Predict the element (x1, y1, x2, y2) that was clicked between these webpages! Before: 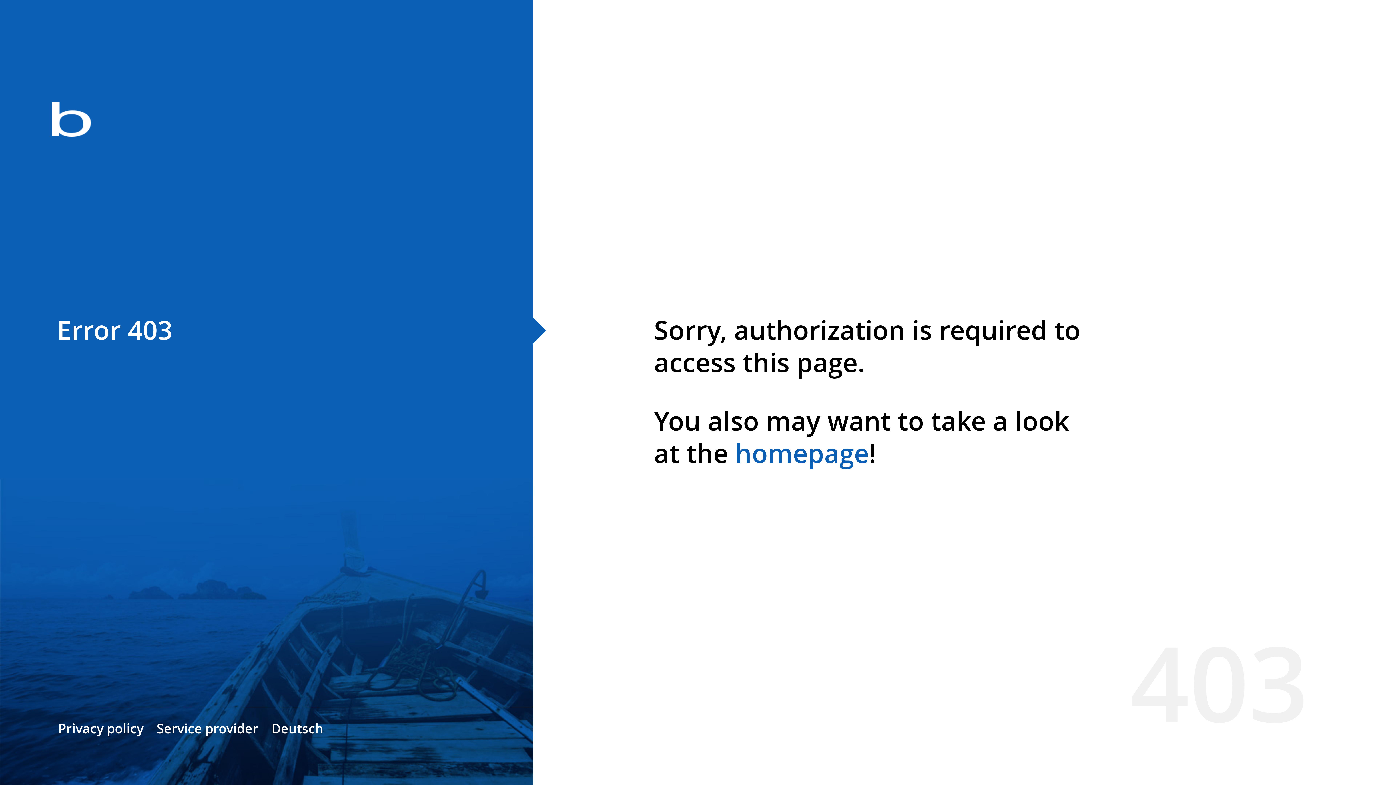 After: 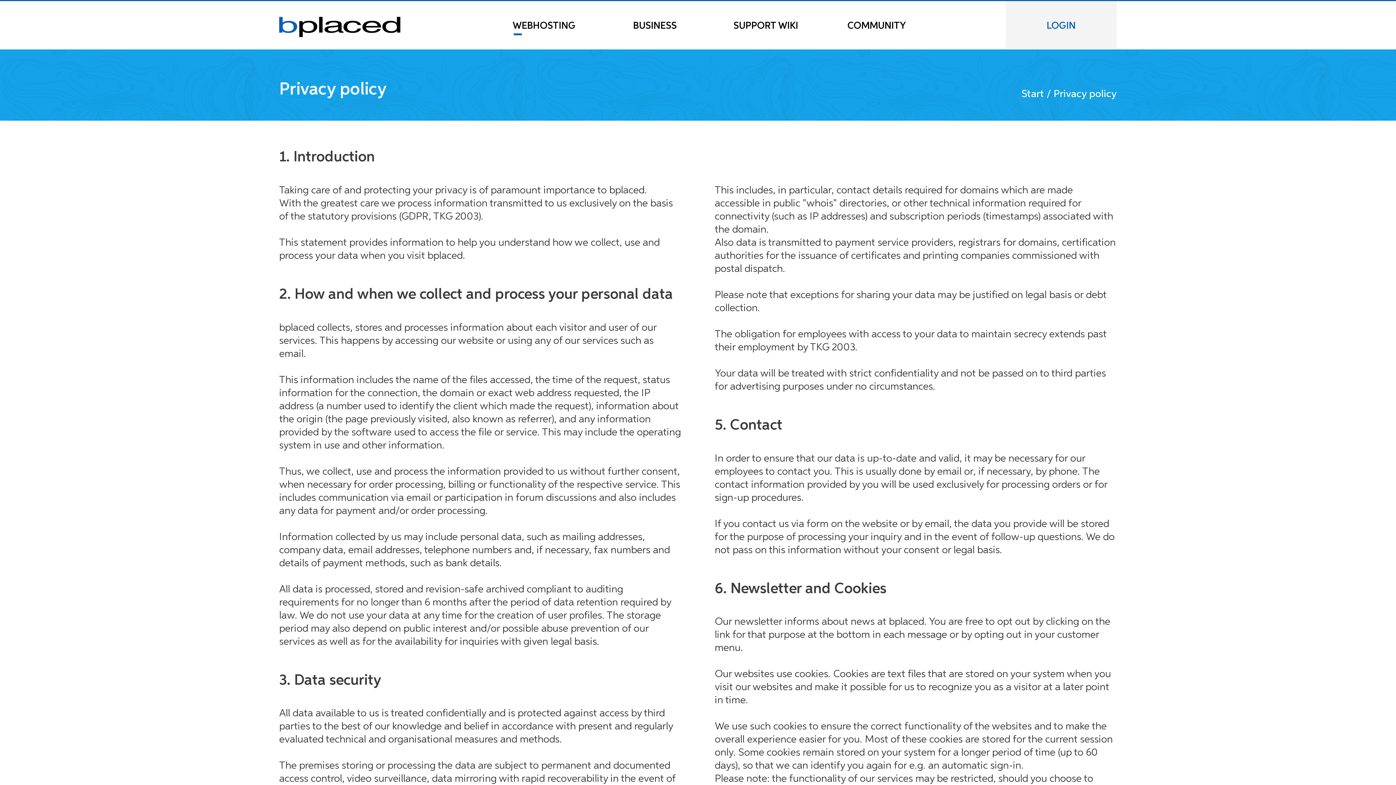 Action: label: Privacy policy bbox: (58, 720, 143, 737)